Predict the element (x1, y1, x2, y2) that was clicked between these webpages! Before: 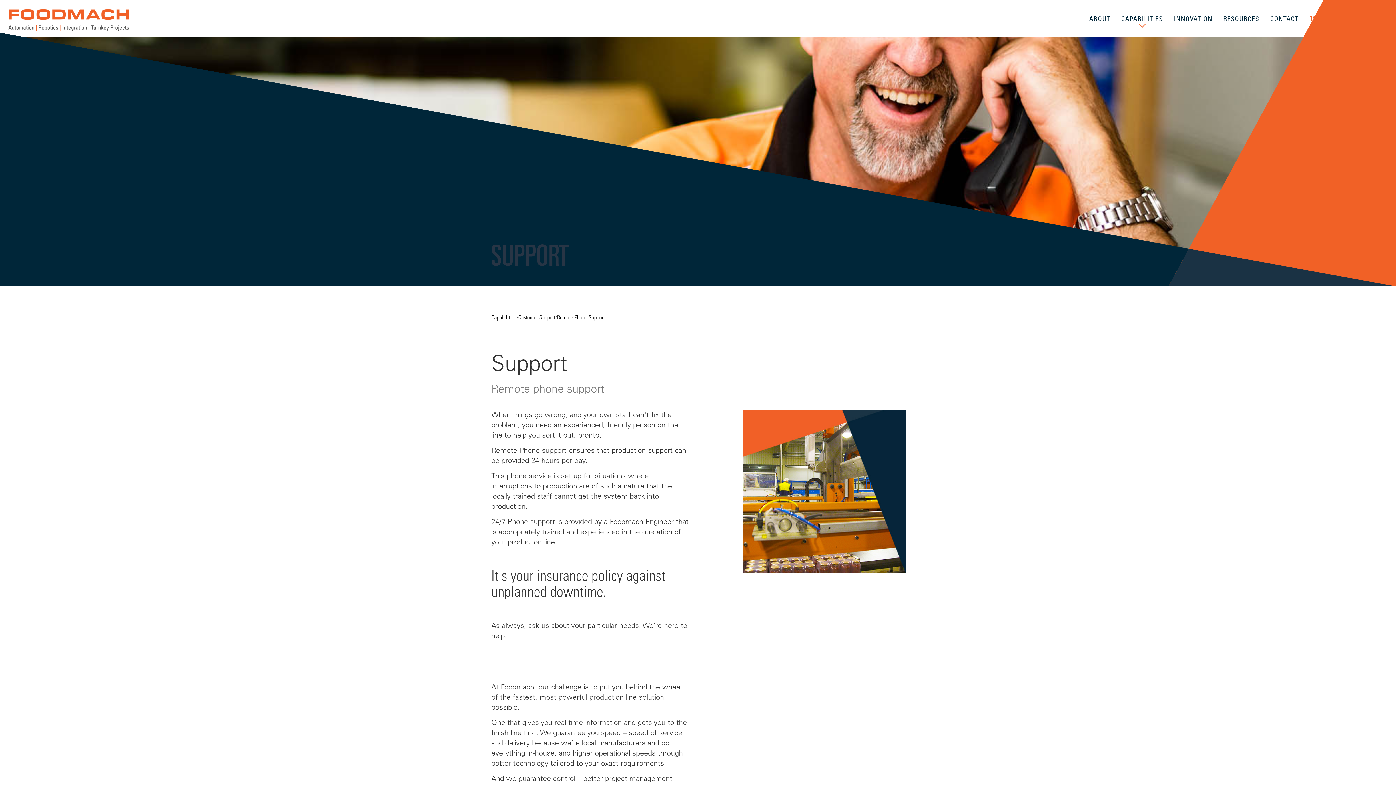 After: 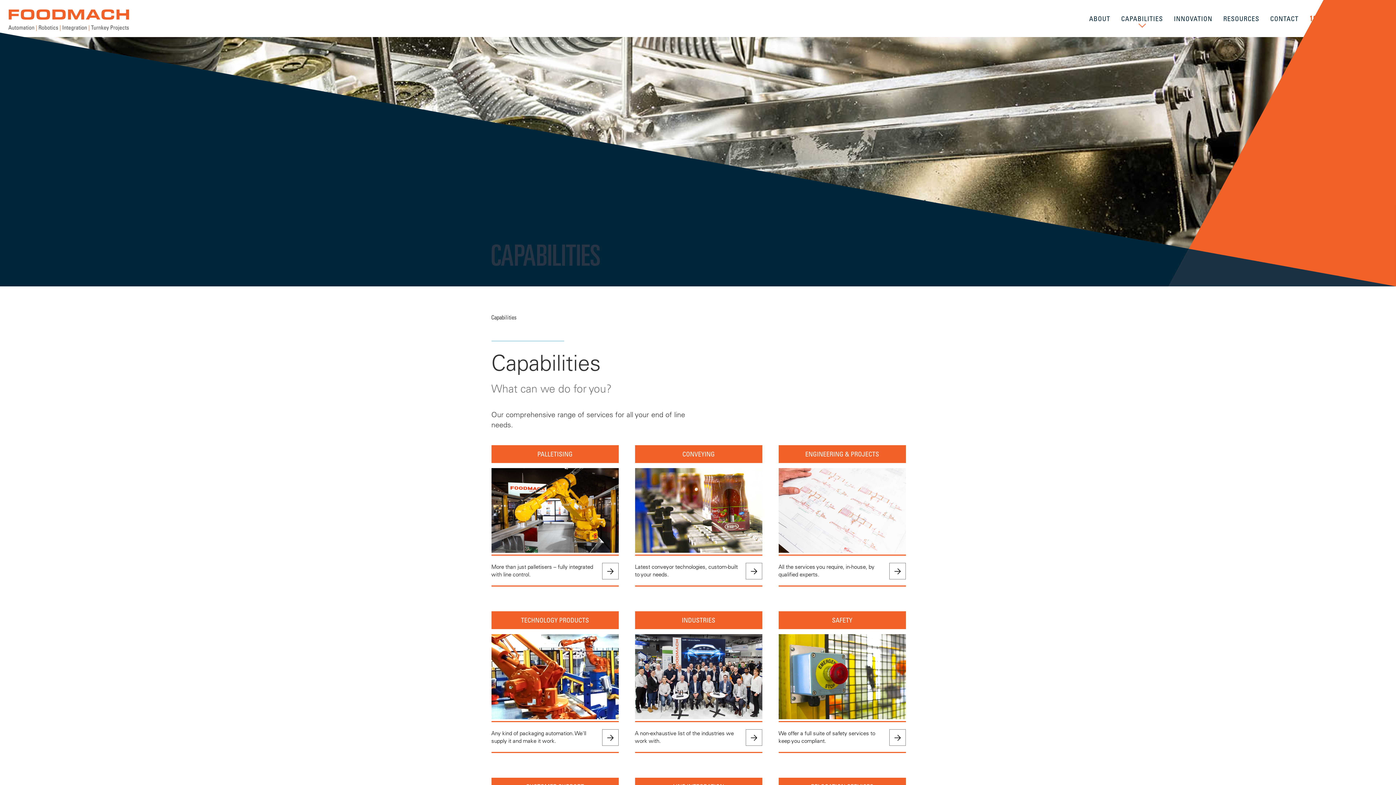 Action: label: Capabilities bbox: (491, 298, 516, 321)